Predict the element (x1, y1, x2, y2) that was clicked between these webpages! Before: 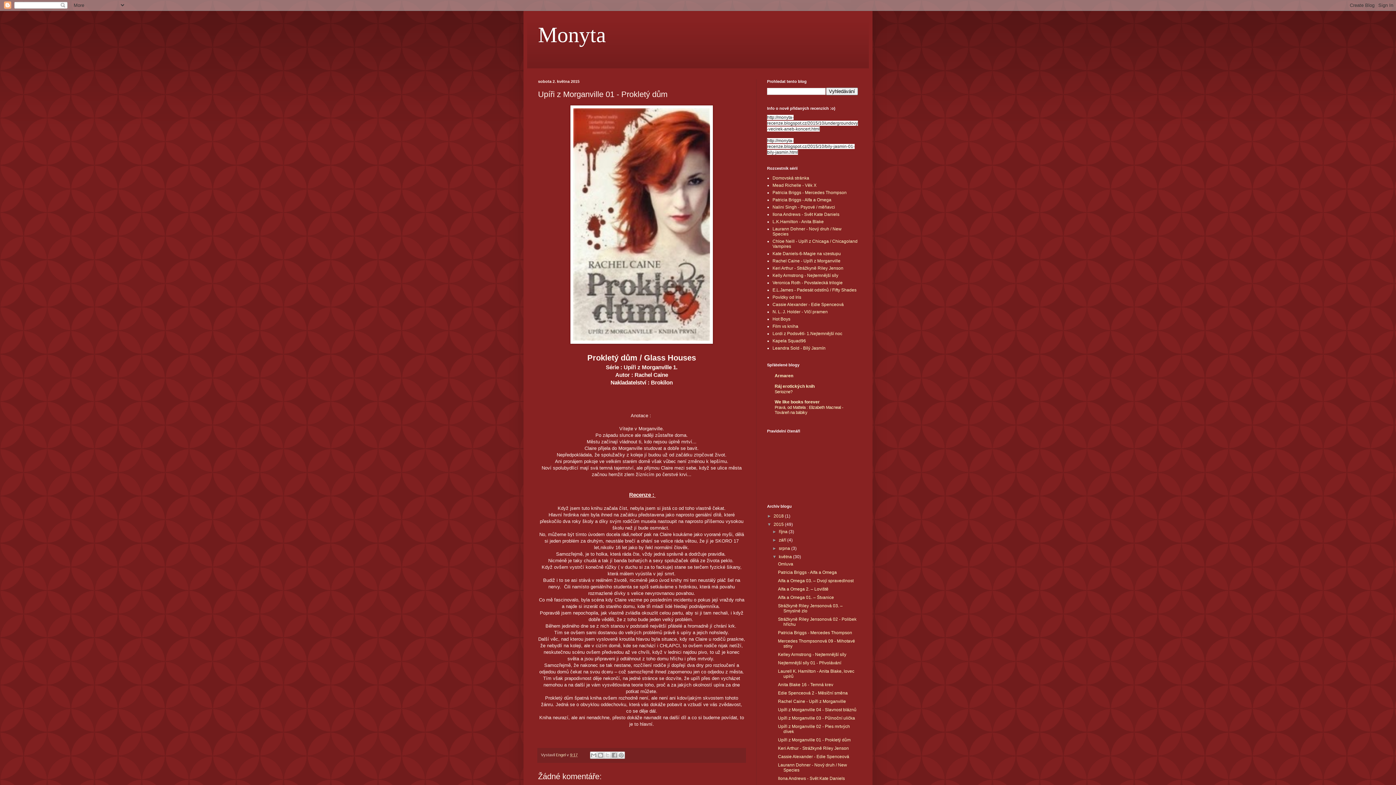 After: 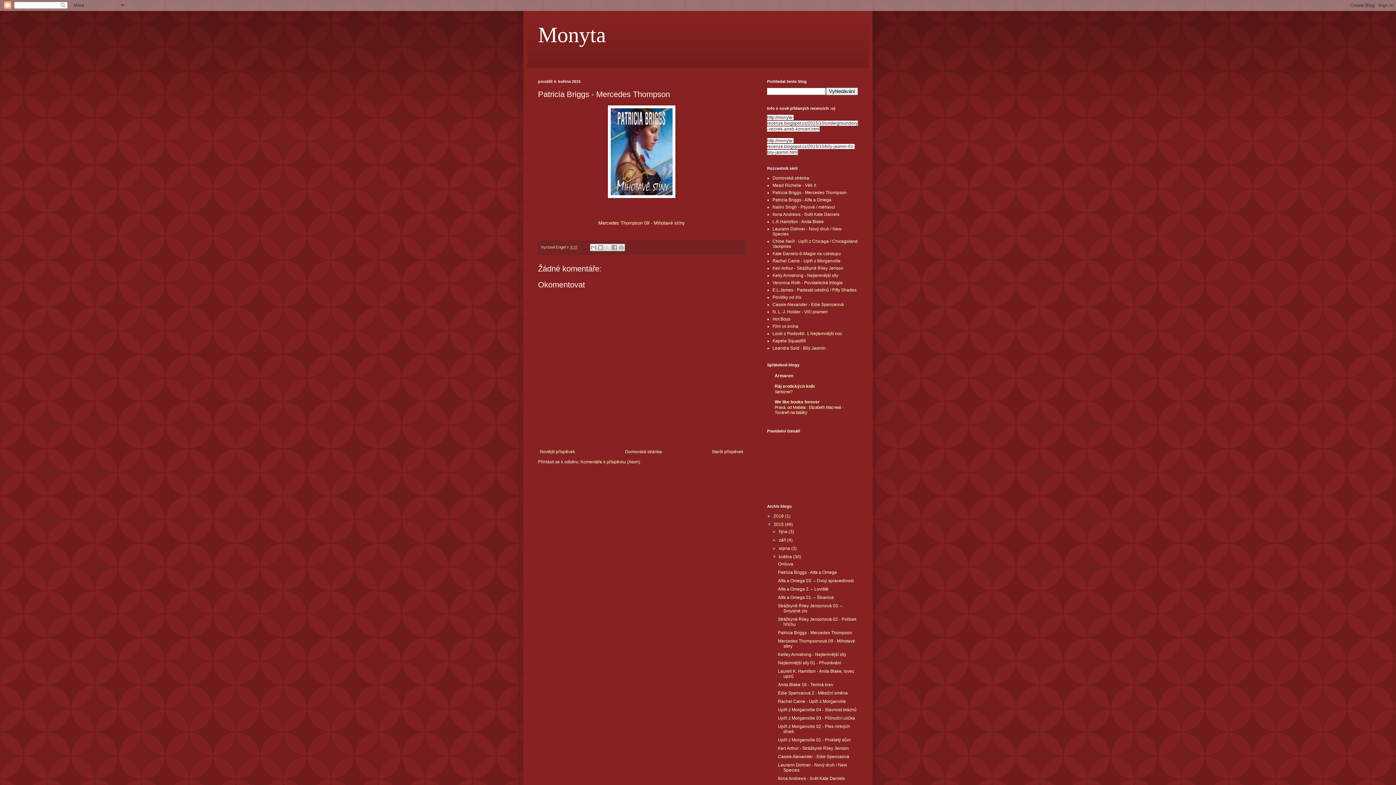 Action: bbox: (778, 630, 852, 635) label: Patricia Briggs - Mercedes Thompson